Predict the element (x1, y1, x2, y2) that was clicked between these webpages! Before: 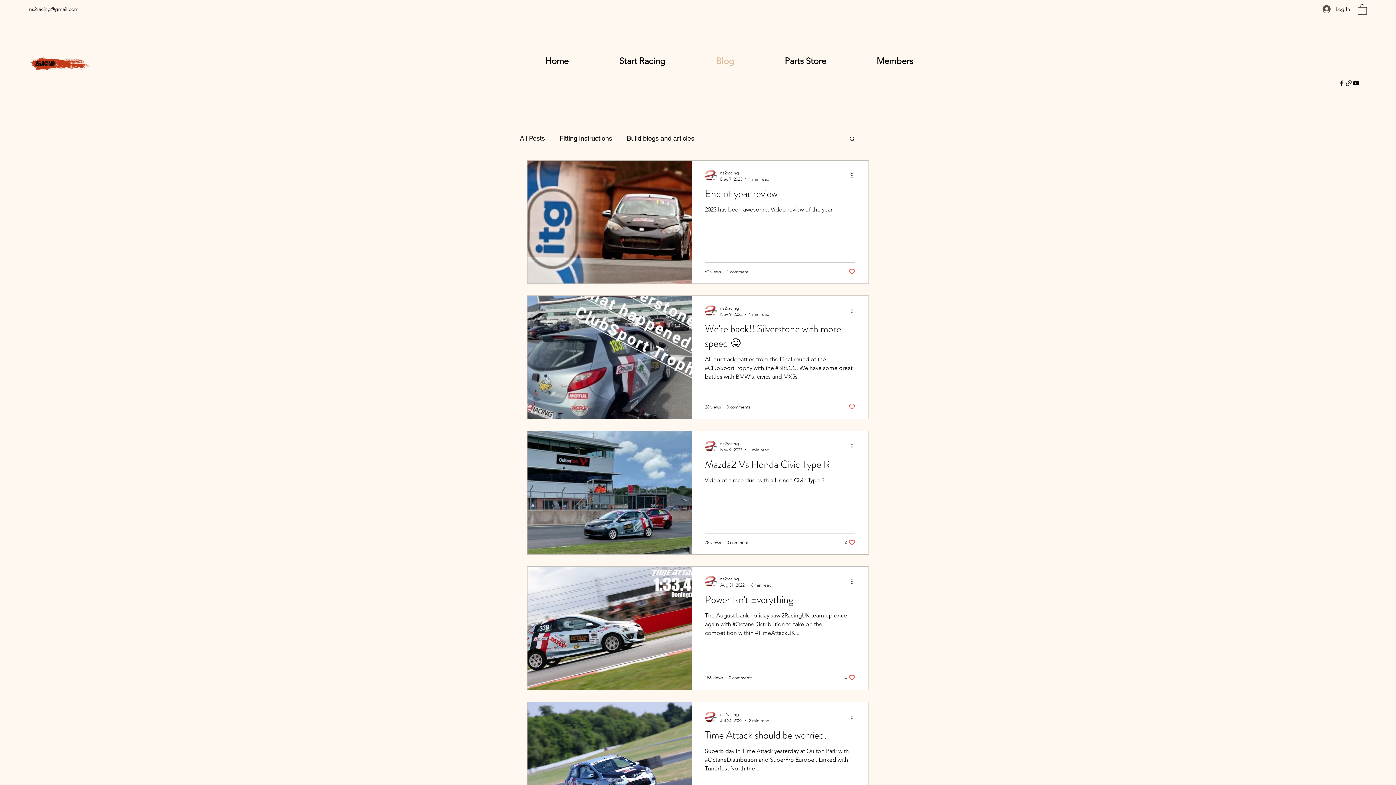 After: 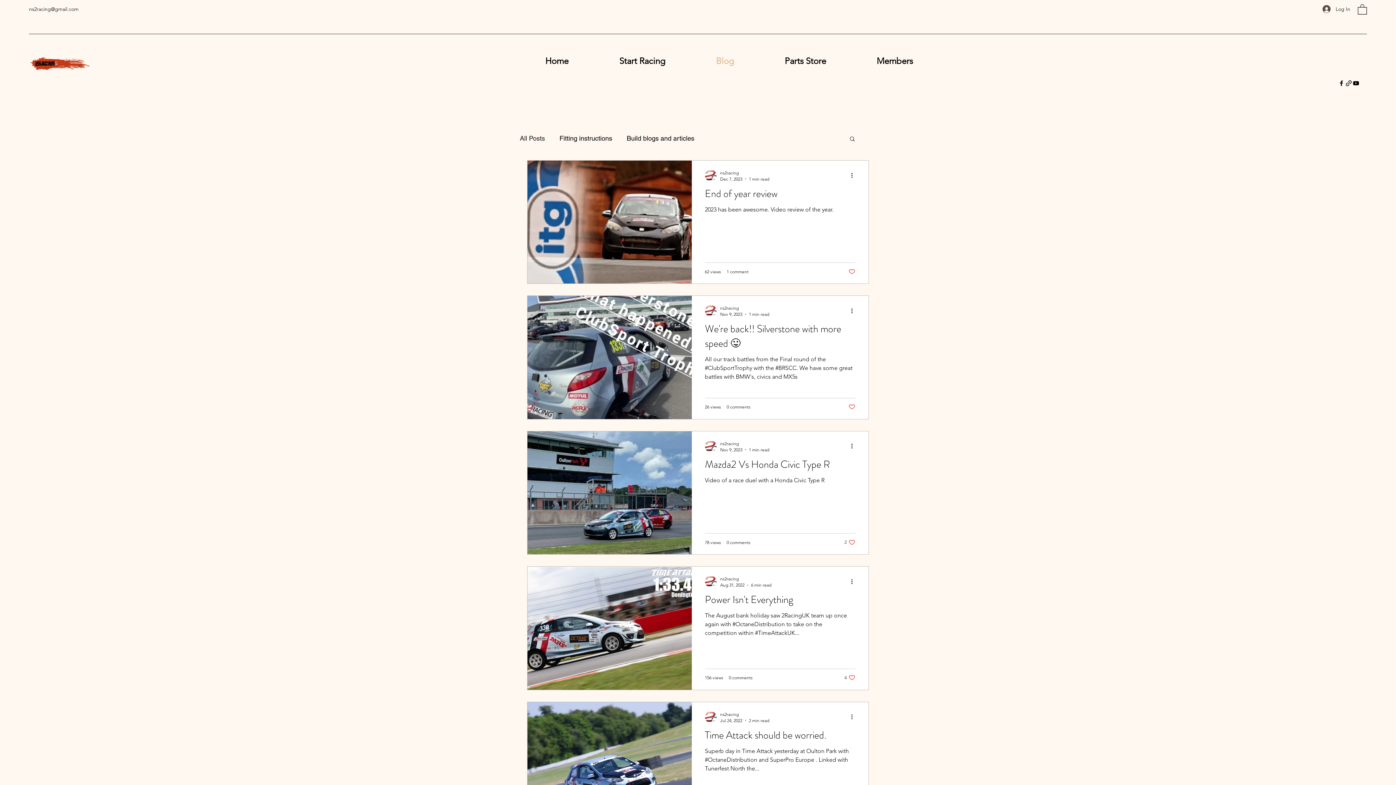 Action: bbox: (850, 713, 858, 721) label: More actions